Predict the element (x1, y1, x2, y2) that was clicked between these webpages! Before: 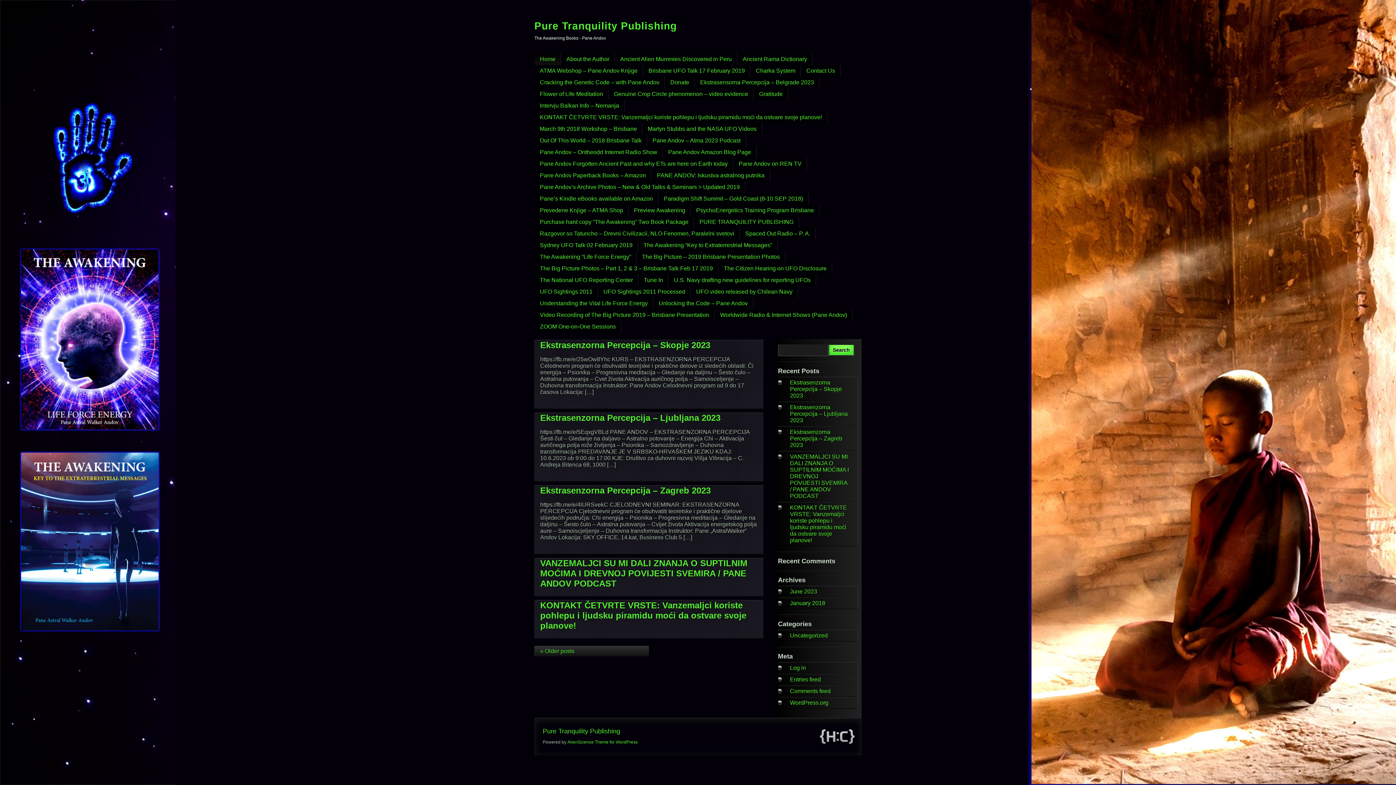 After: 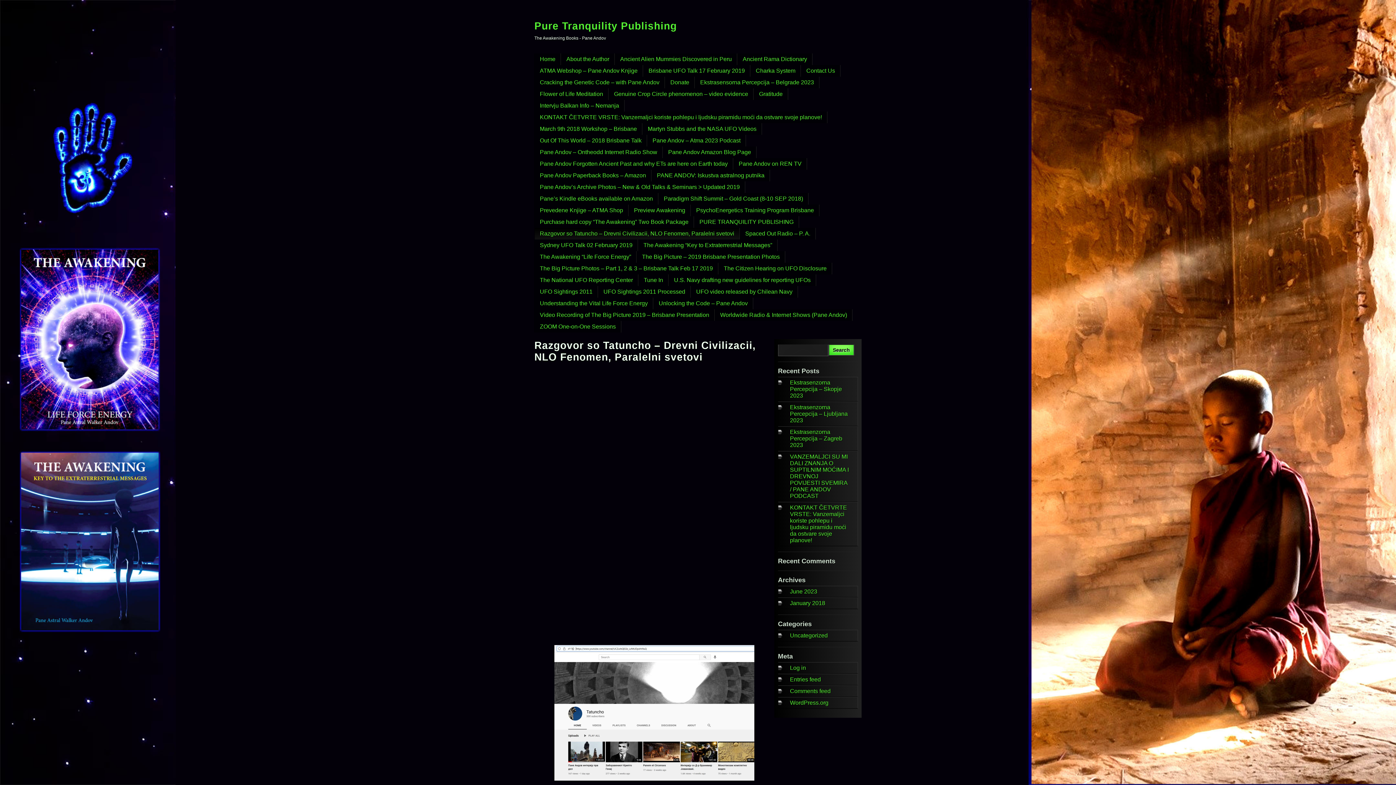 Action: label: Razgovor so Tatuncho – Drevni Civilizacii, NLO Fenomen, Paralelni svetovi bbox: (534, 228, 740, 239)